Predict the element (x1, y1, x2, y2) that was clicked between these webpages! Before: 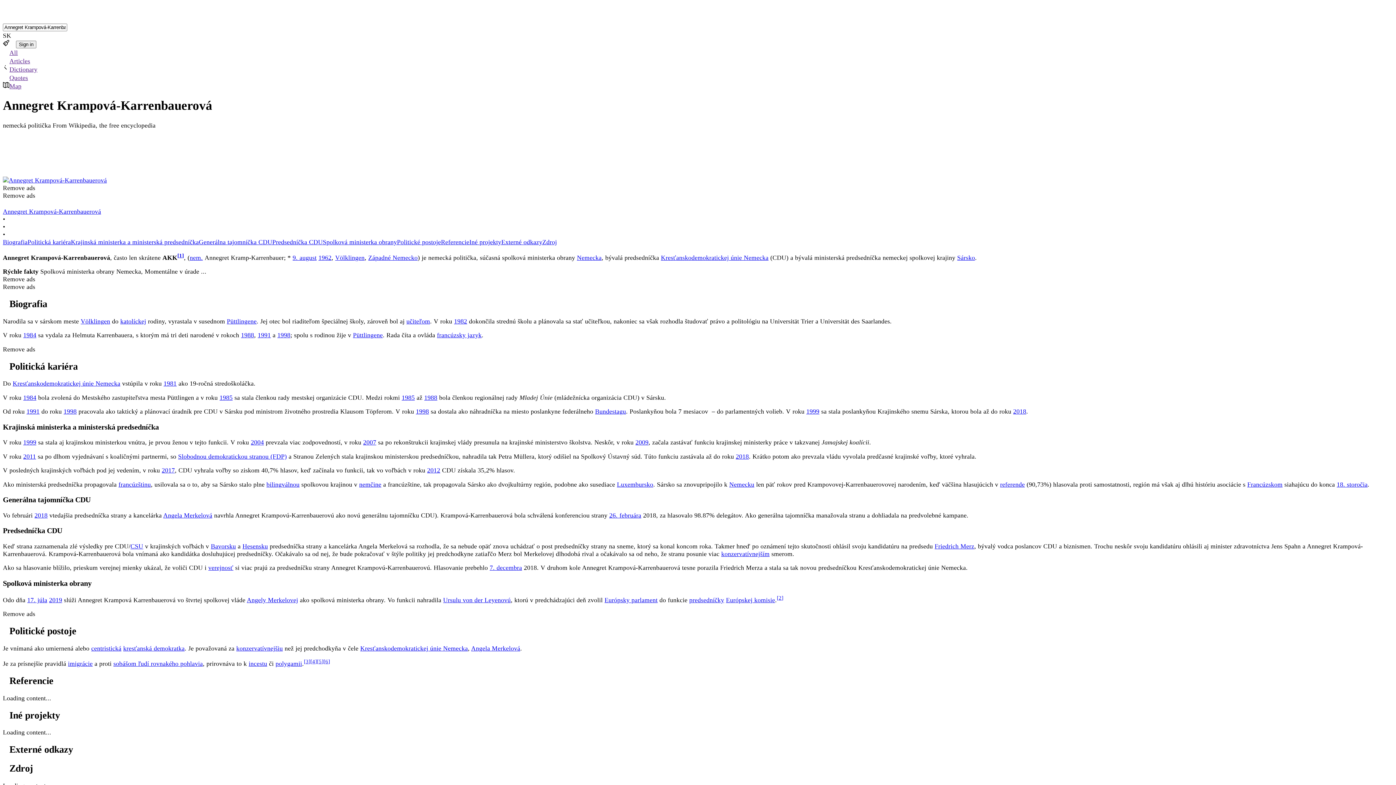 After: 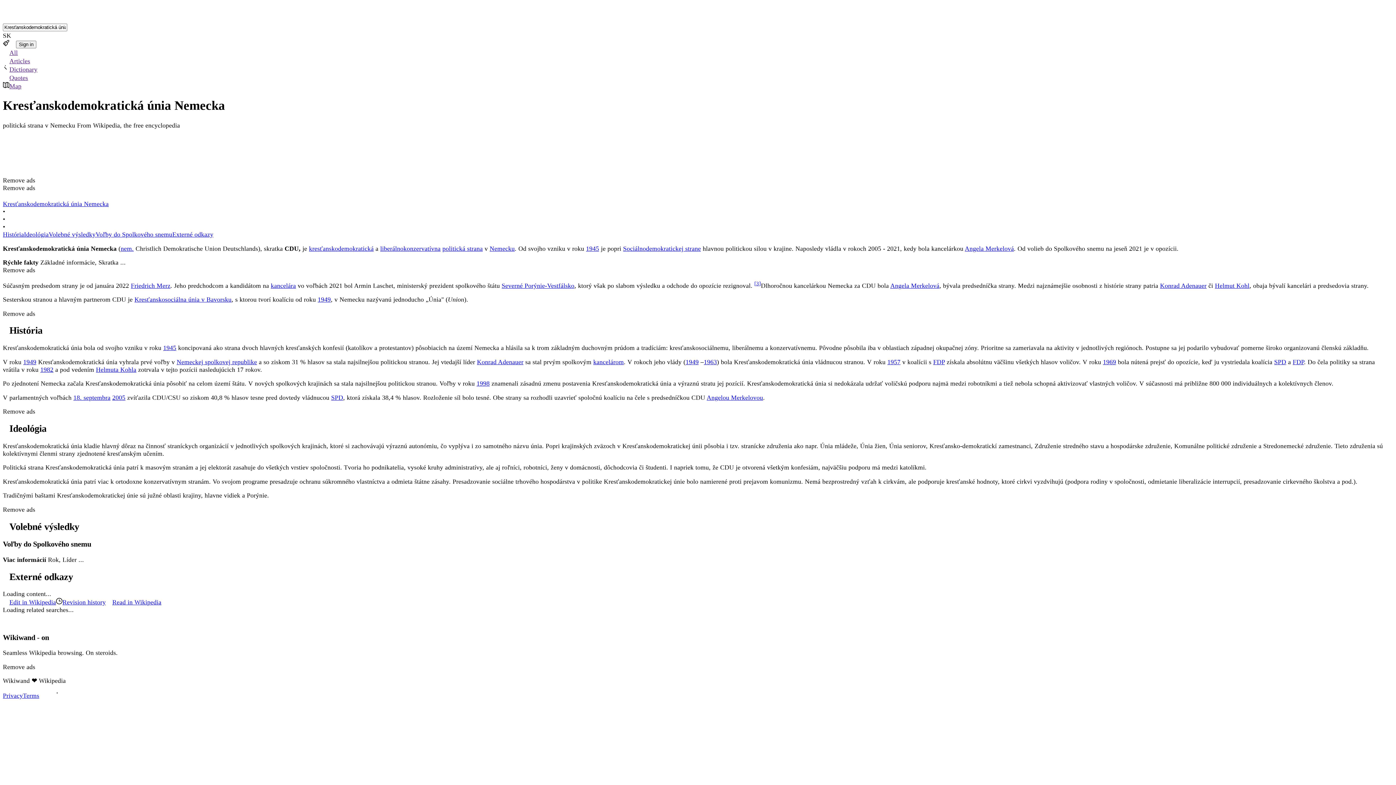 Action: bbox: (661, 254, 768, 261) label: Kresťanskodemokratickej únie Nemecka